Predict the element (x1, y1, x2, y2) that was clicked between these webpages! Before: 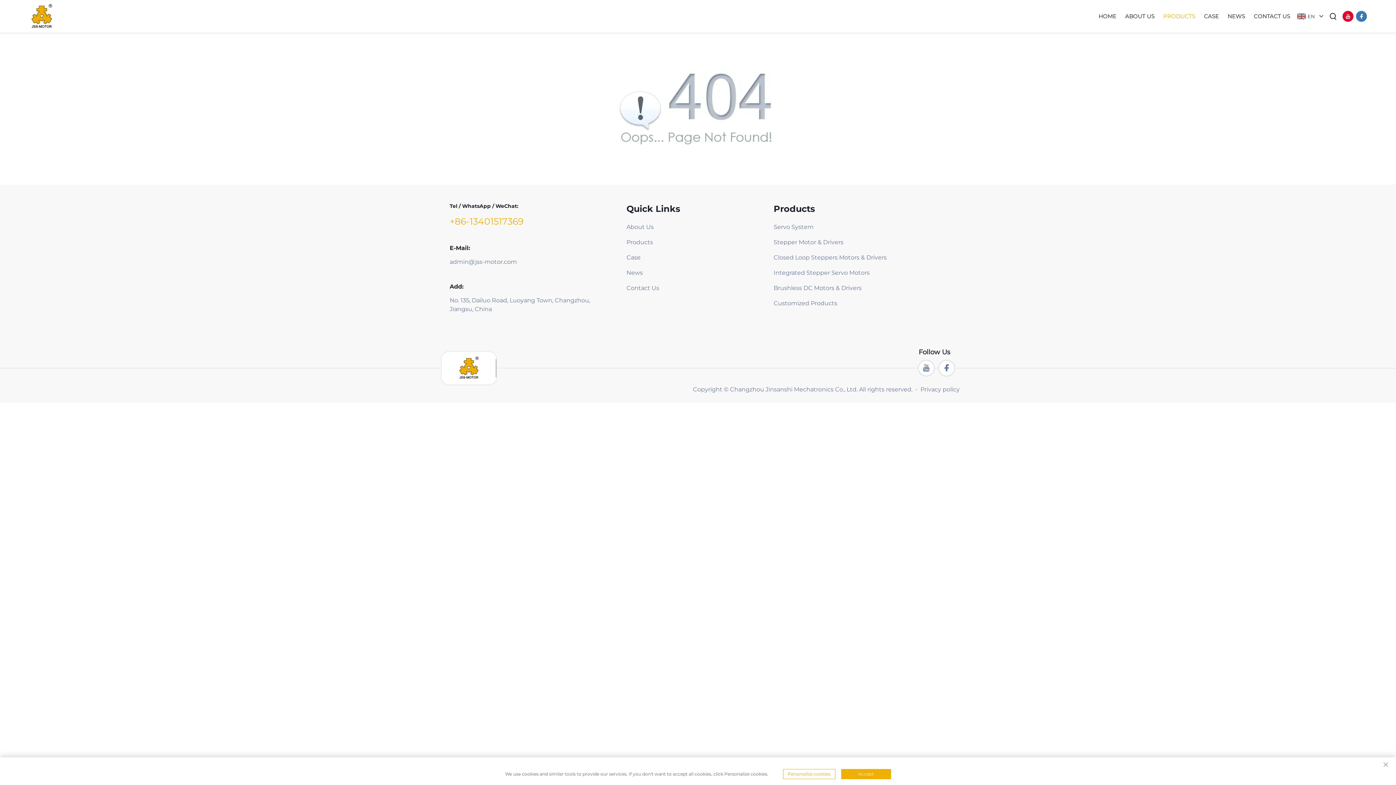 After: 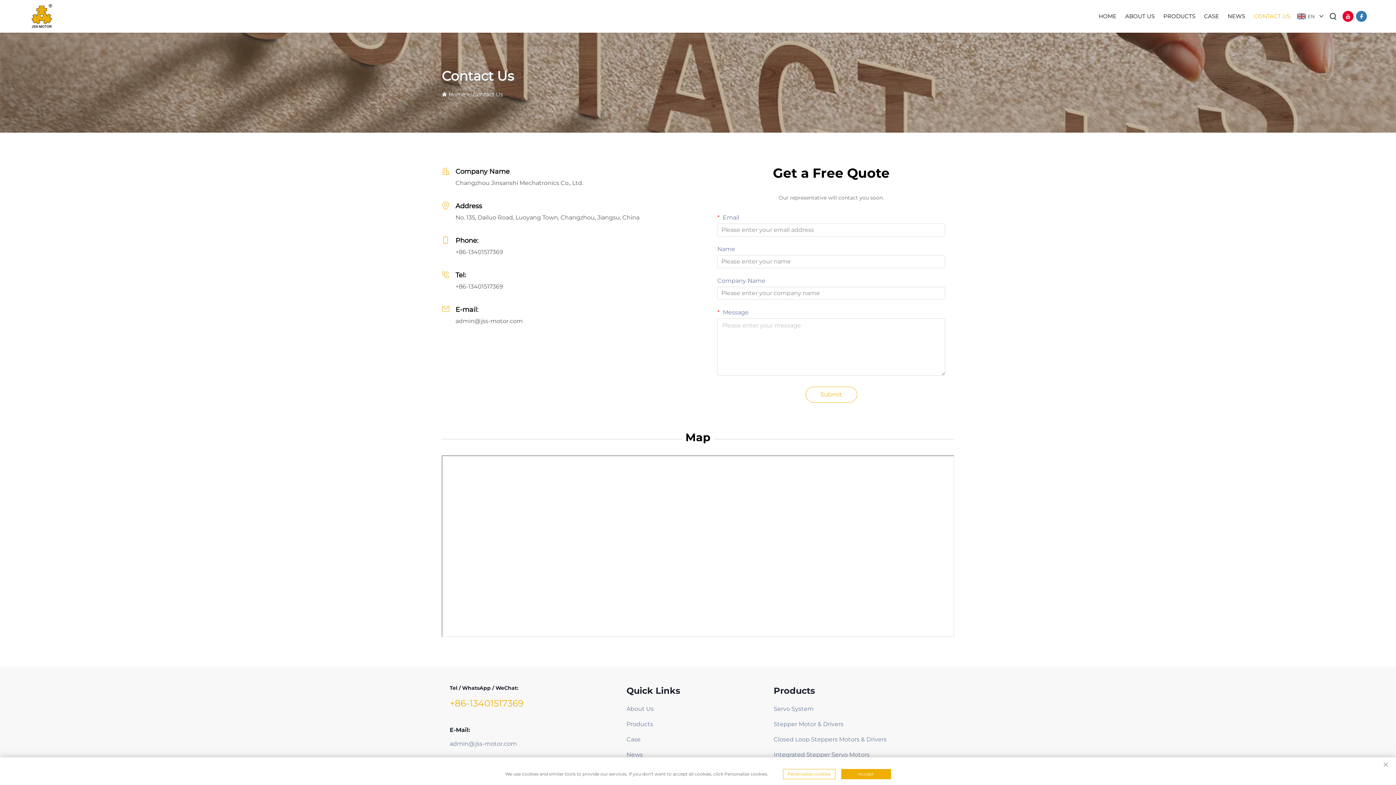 Action: bbox: (1254, 0, 1290, 32) label: CONTACT US